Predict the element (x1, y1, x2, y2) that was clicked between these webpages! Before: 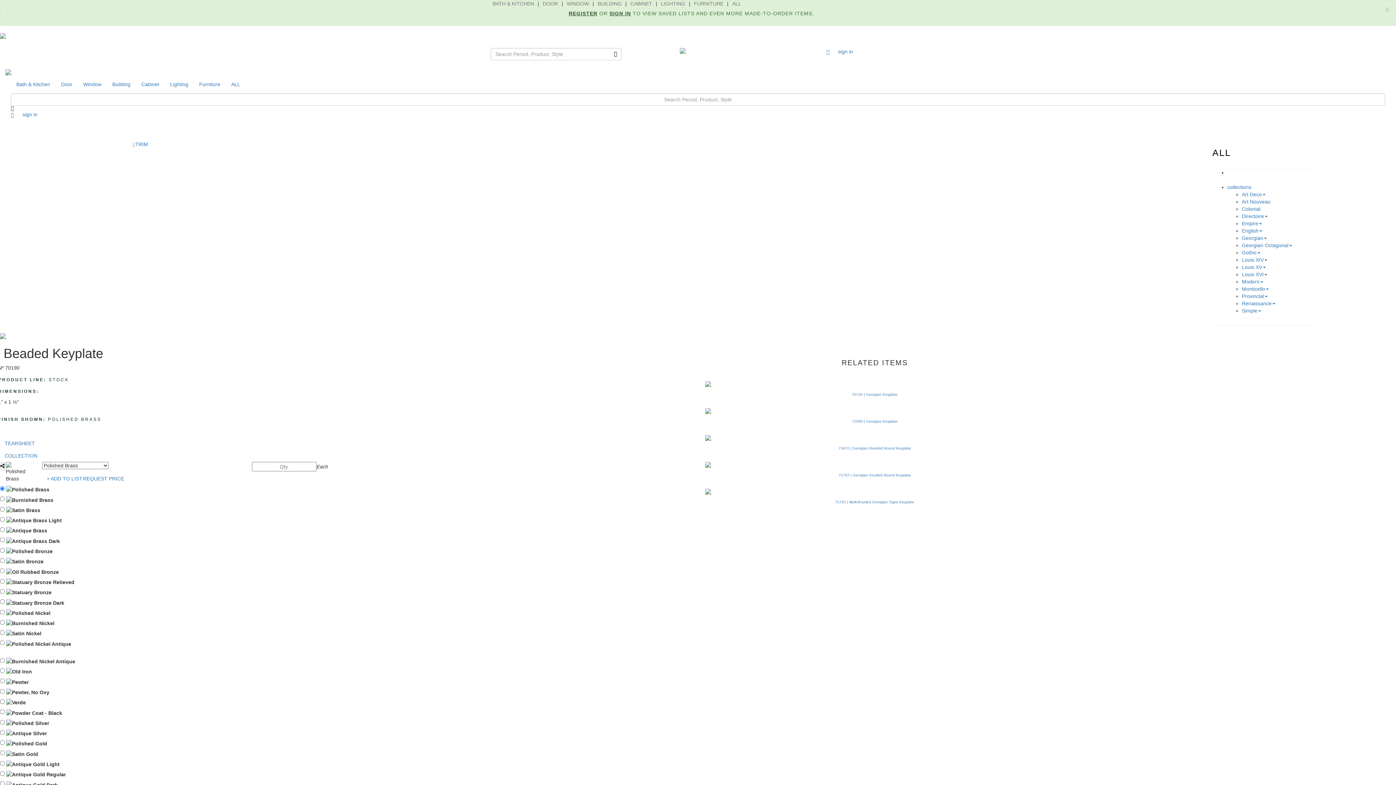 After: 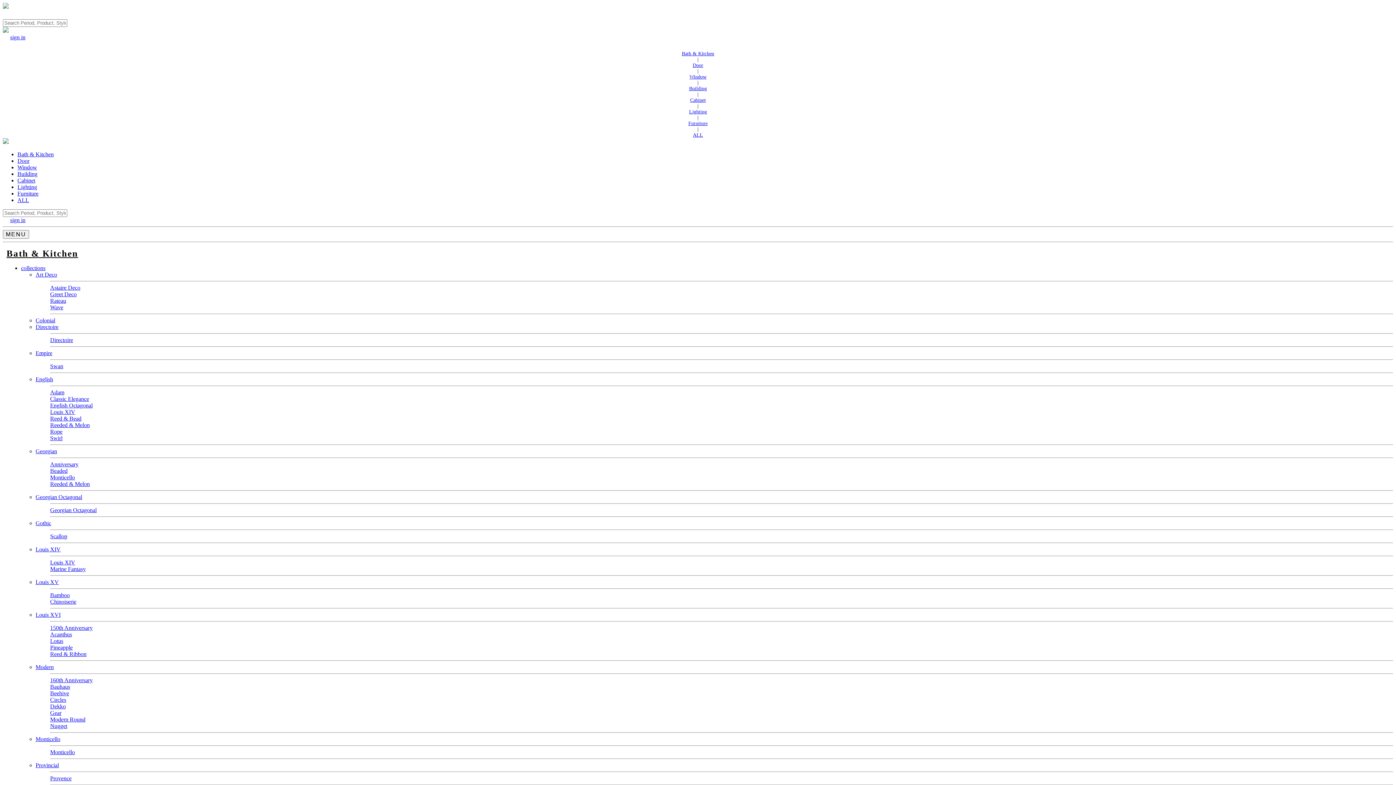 Action: label: BATH & KITCHEN bbox: (492, -4, 534, 12)